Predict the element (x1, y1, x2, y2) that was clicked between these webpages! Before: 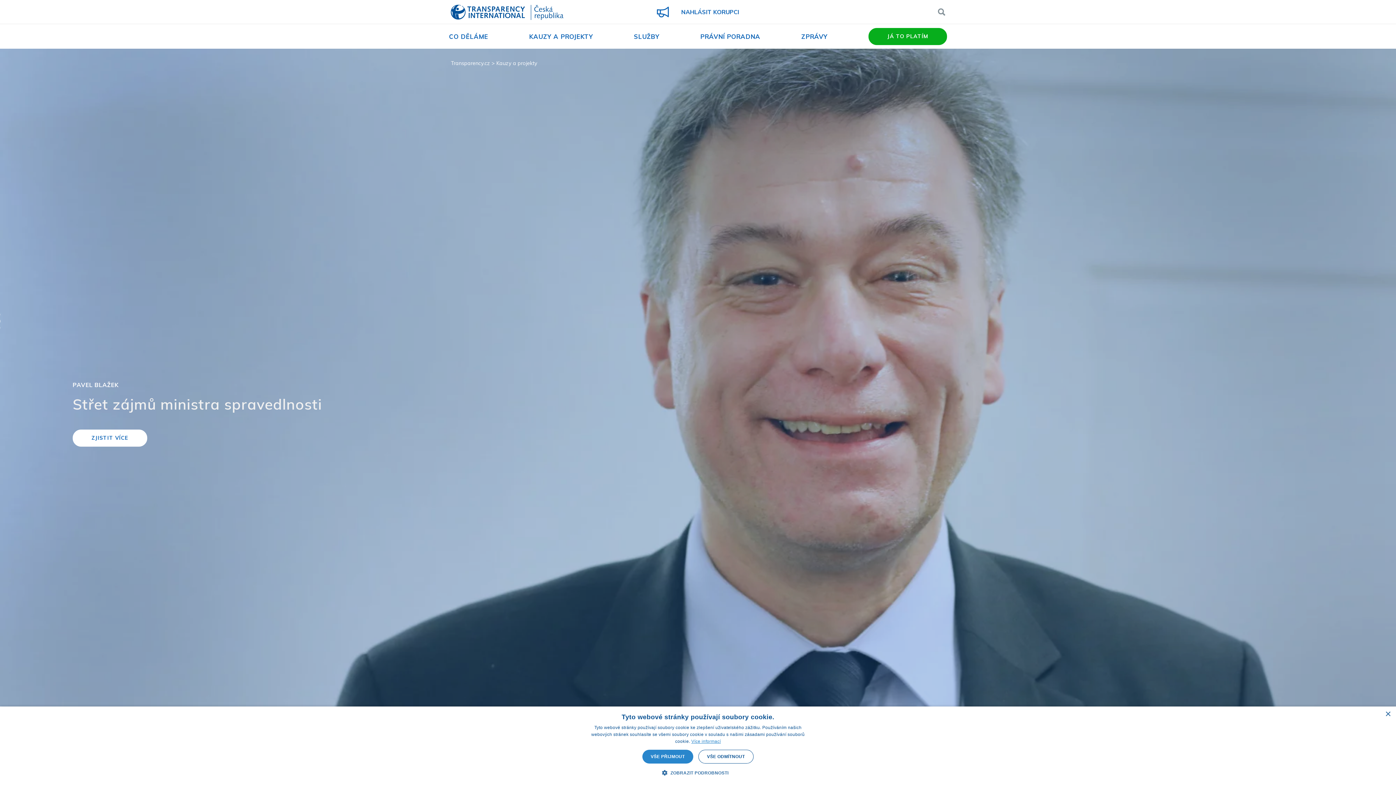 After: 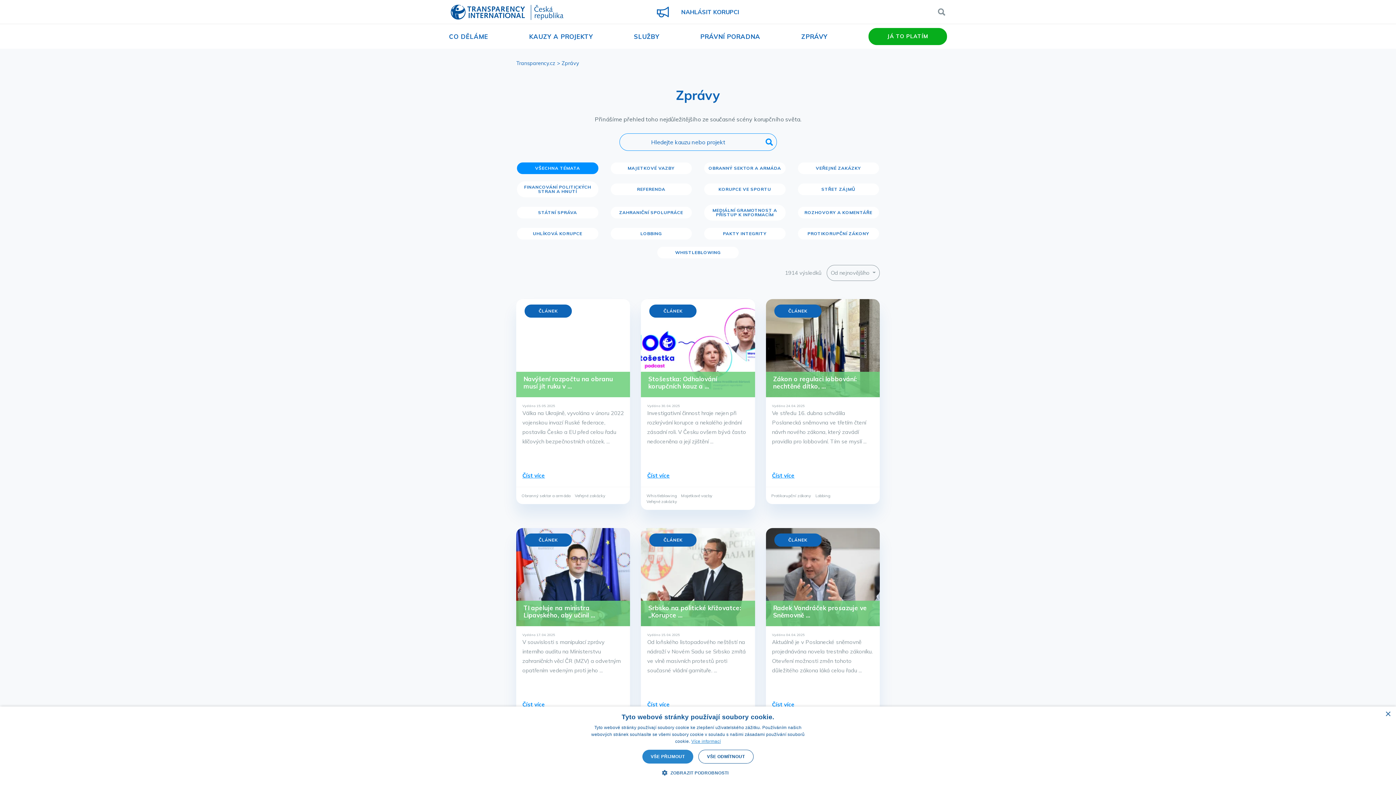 Action: label: ZPRÁVY bbox: (801, 32, 827, 40)